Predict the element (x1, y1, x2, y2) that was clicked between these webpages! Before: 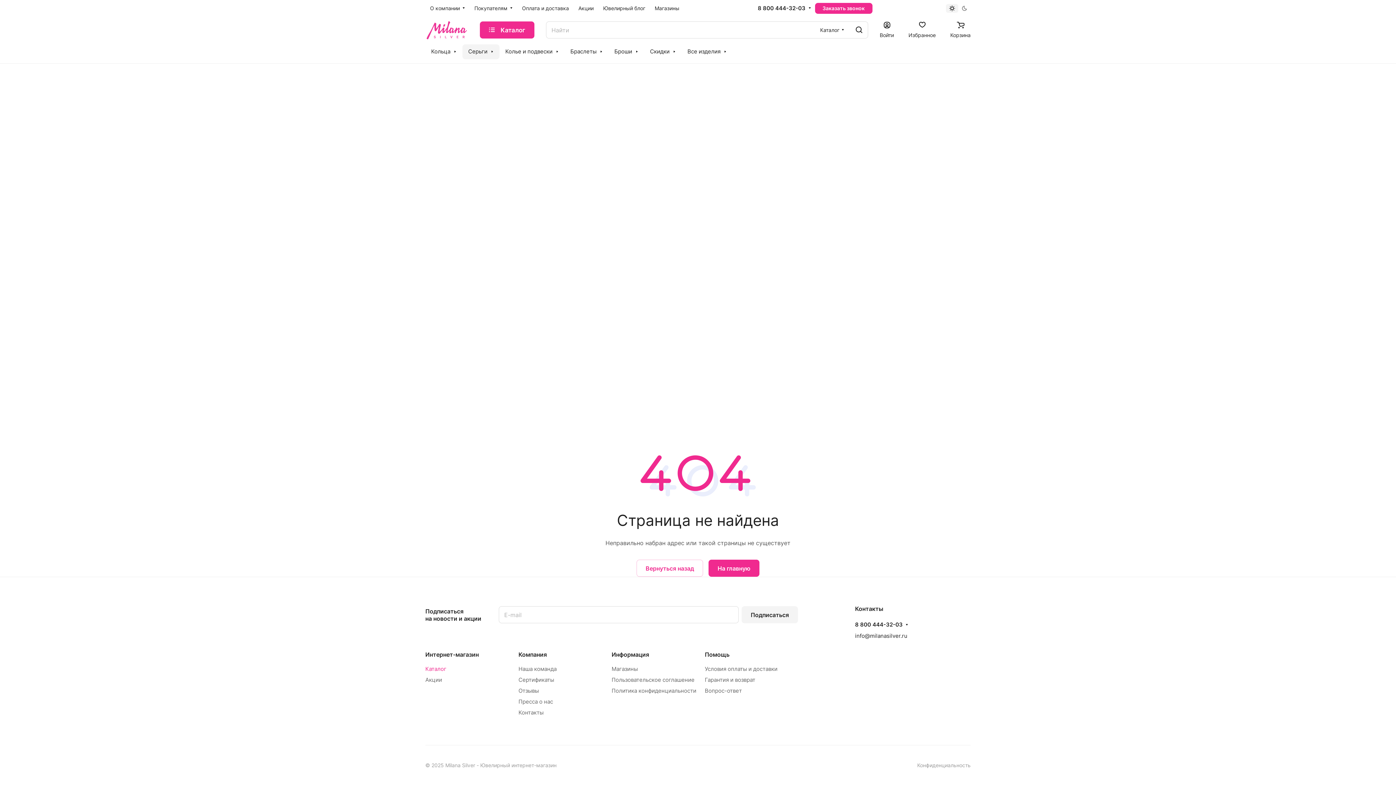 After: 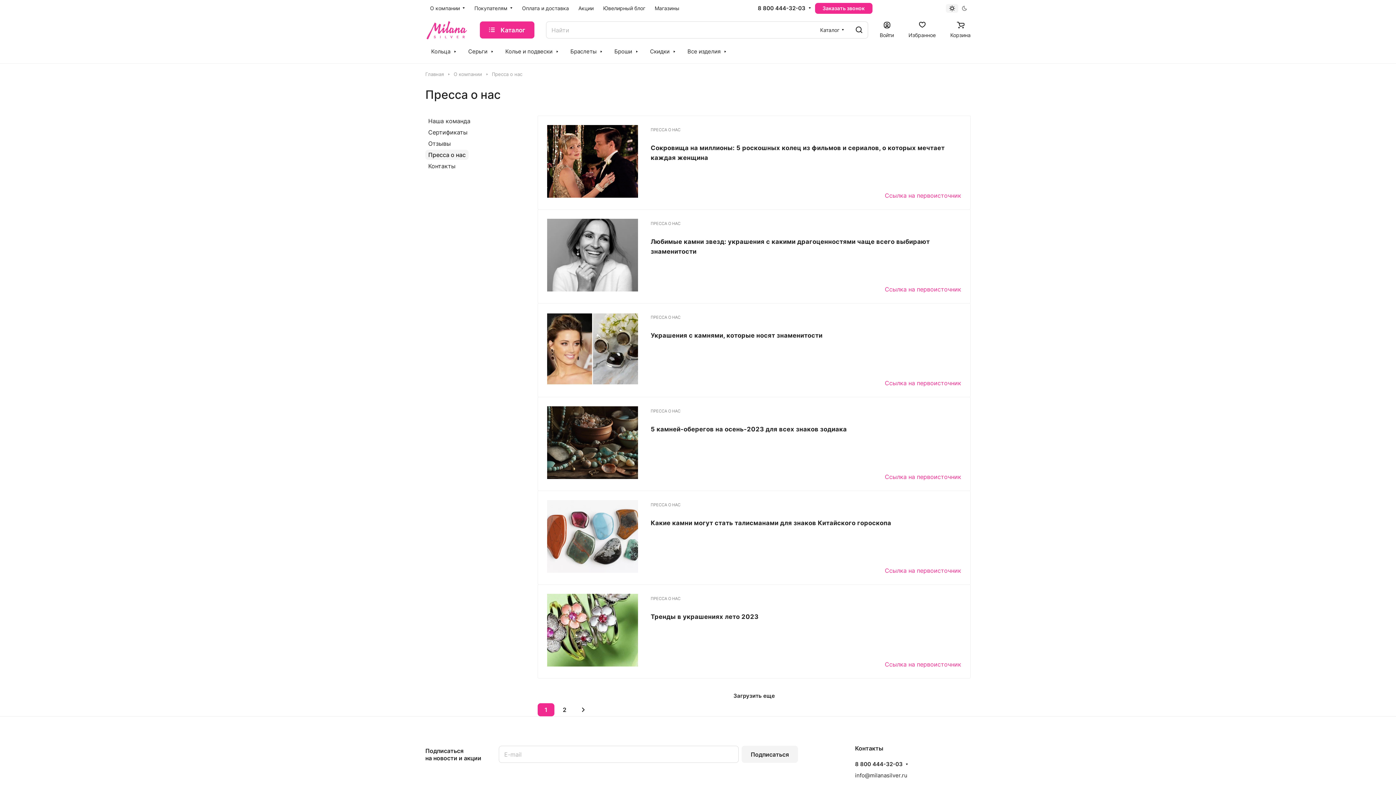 Action: bbox: (518, 698, 553, 705) label: Пресса о нас